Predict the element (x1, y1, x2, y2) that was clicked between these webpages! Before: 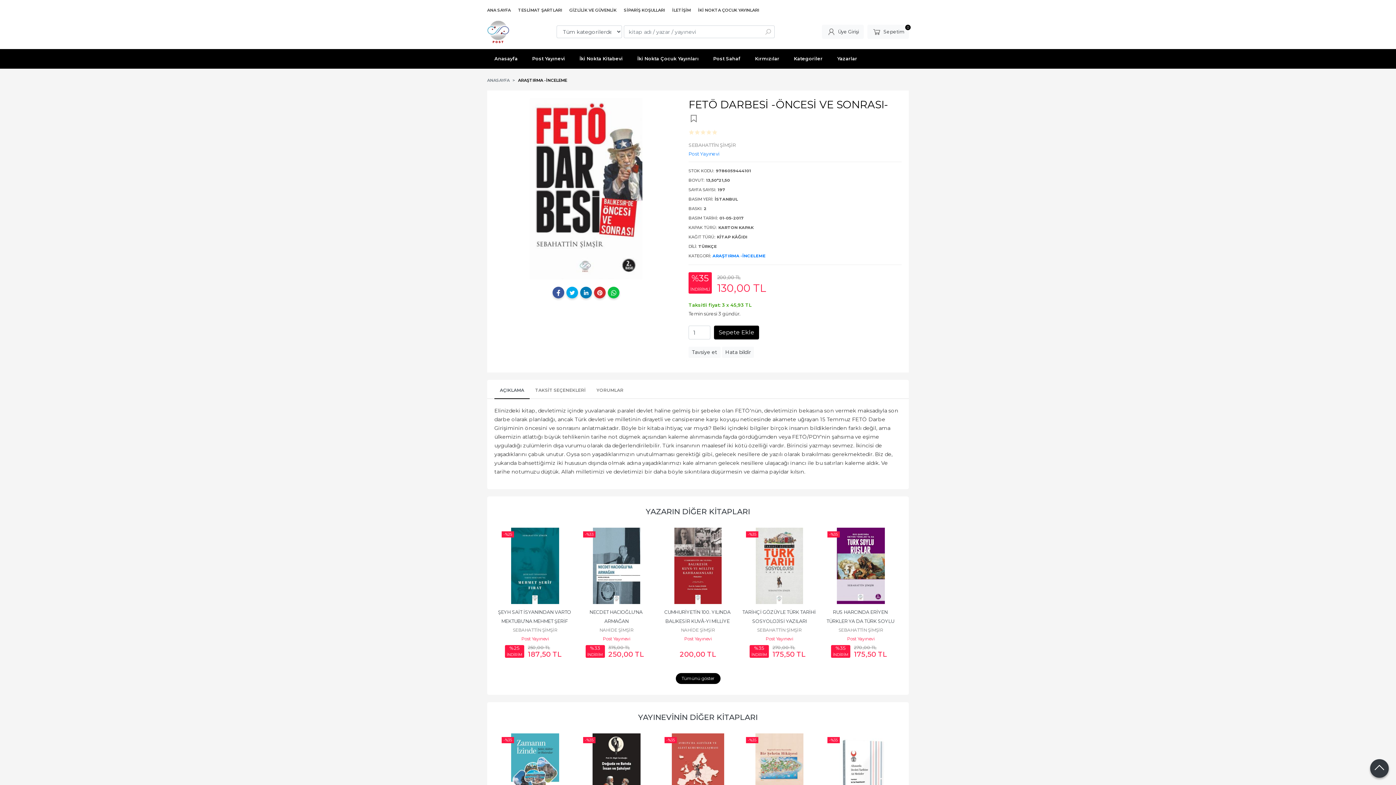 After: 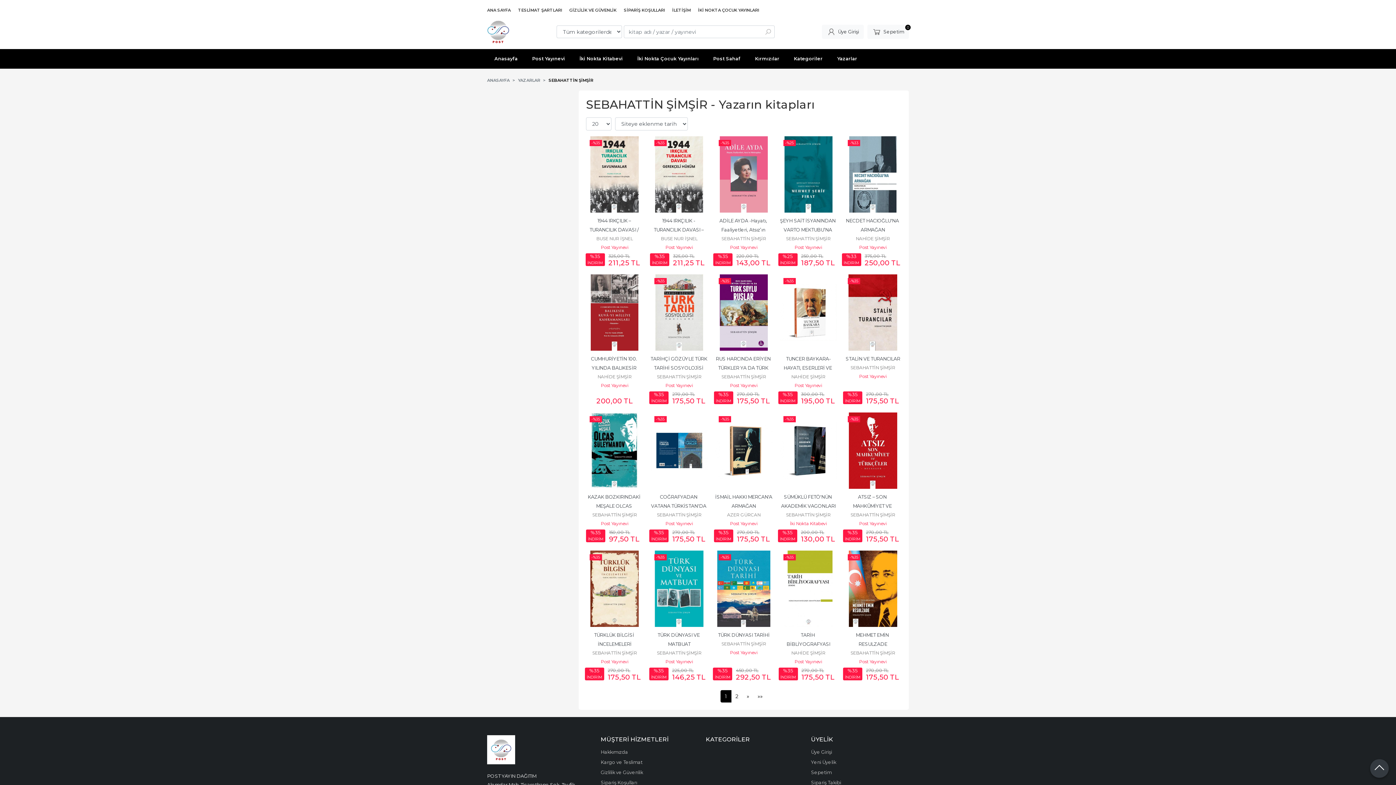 Action: label: YAZARIN DİĞER KİTAPLARI bbox: (646, 507, 750, 516)